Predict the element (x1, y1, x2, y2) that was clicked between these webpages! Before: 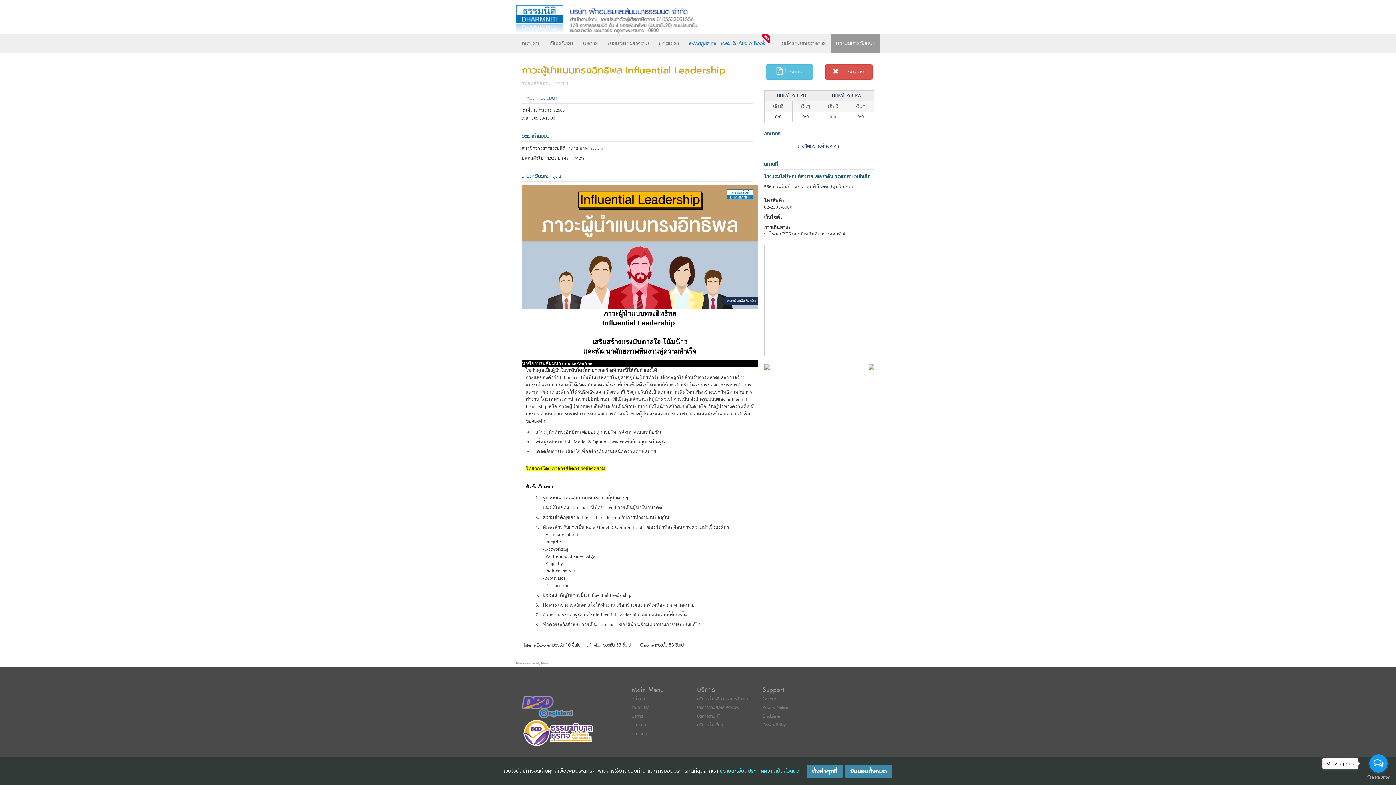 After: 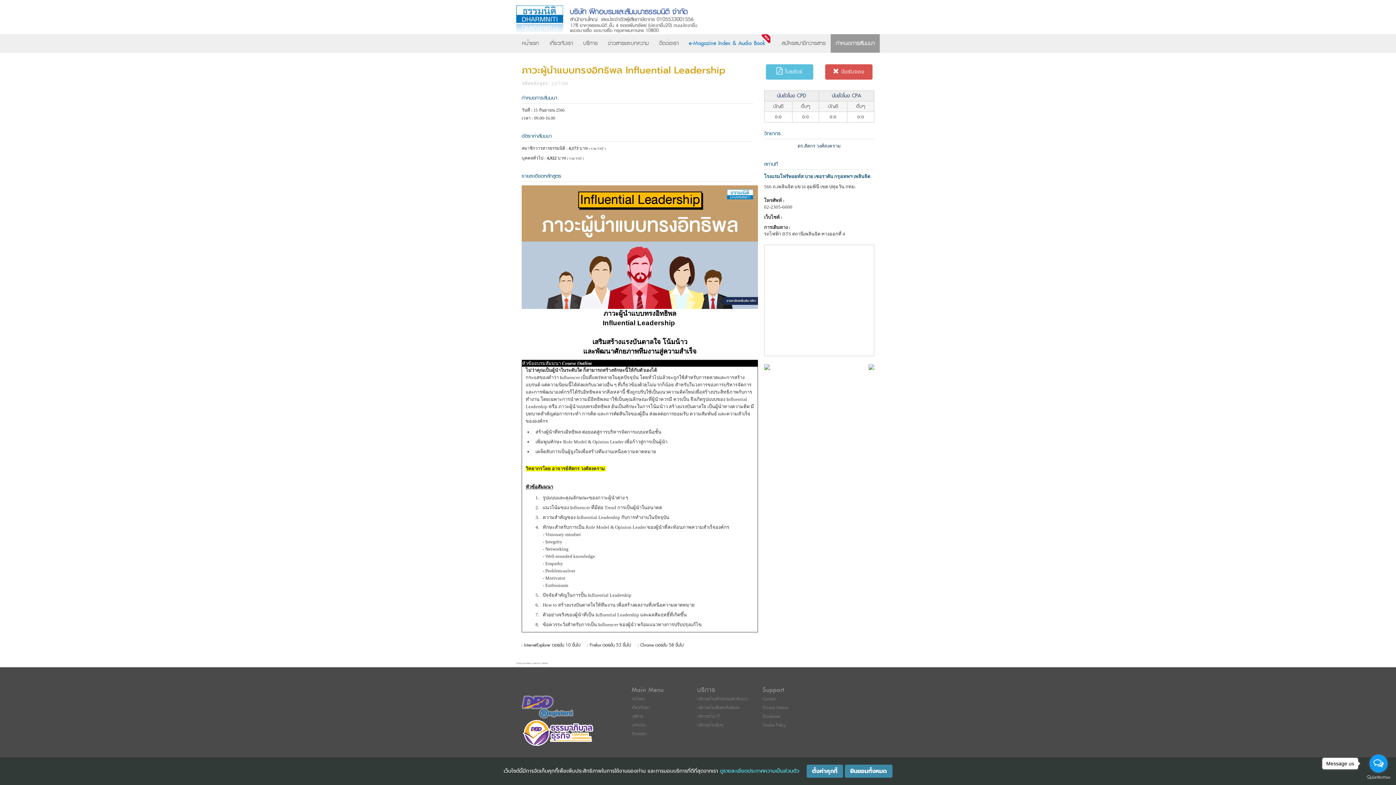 Action: bbox: (516, 5, 849, 34)